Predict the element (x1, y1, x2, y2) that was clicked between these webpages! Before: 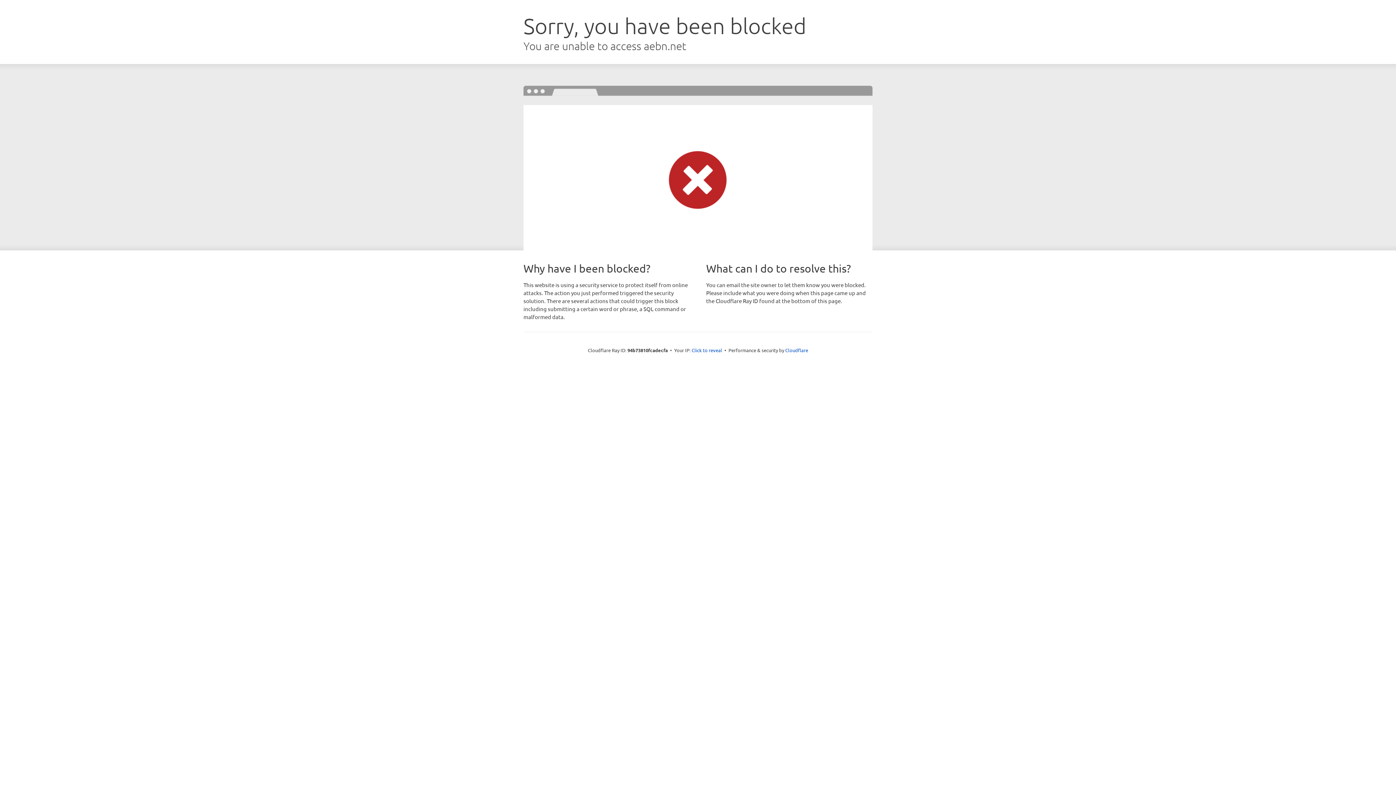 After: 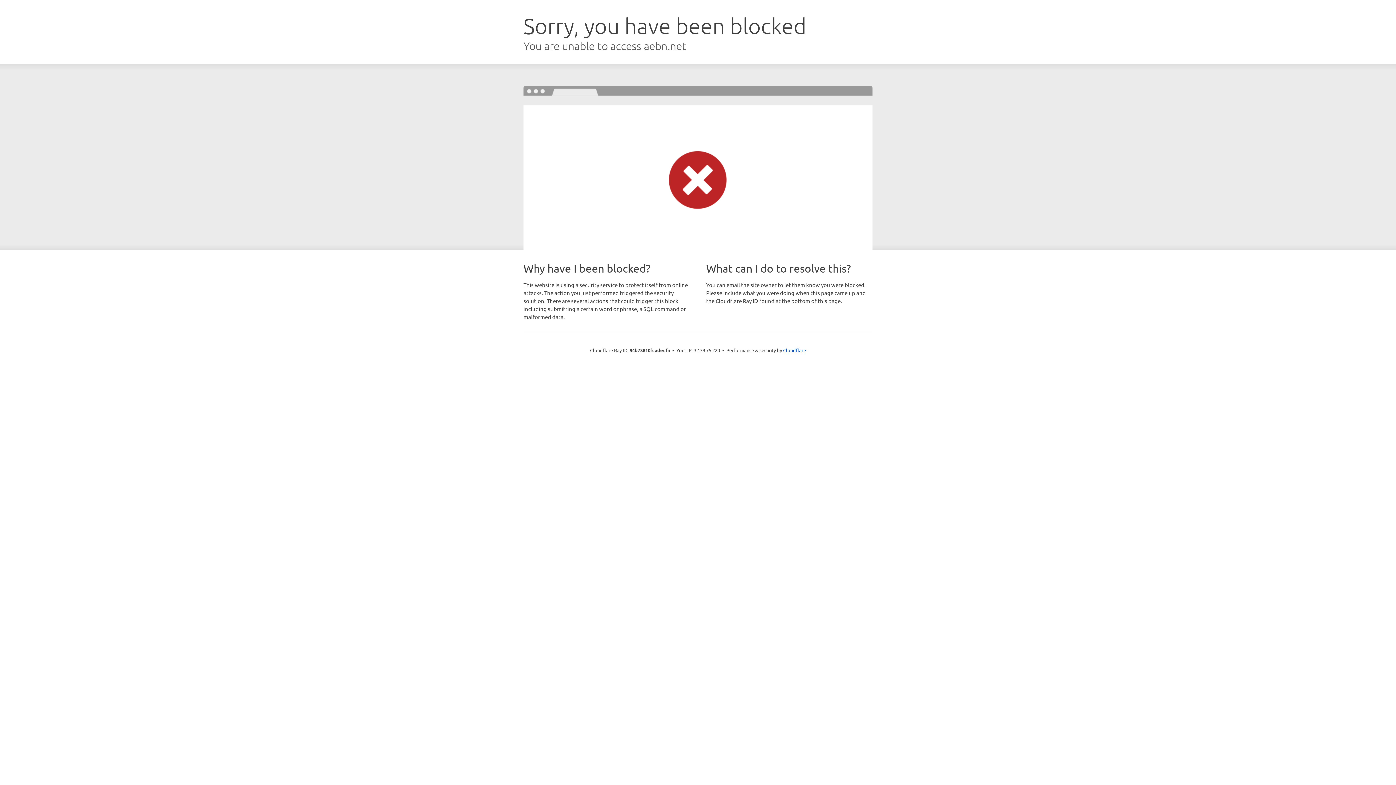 Action: label: Click to reveal bbox: (691, 346, 722, 353)